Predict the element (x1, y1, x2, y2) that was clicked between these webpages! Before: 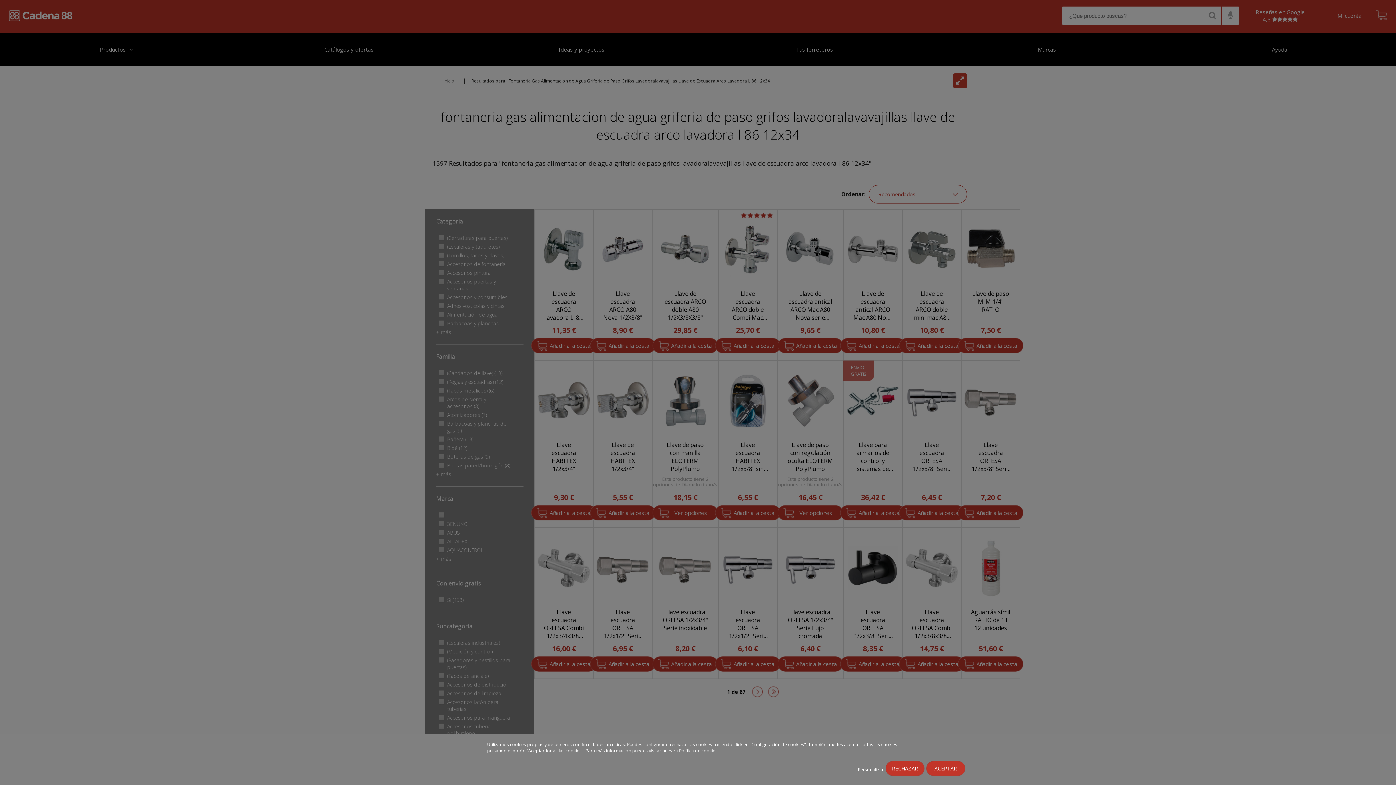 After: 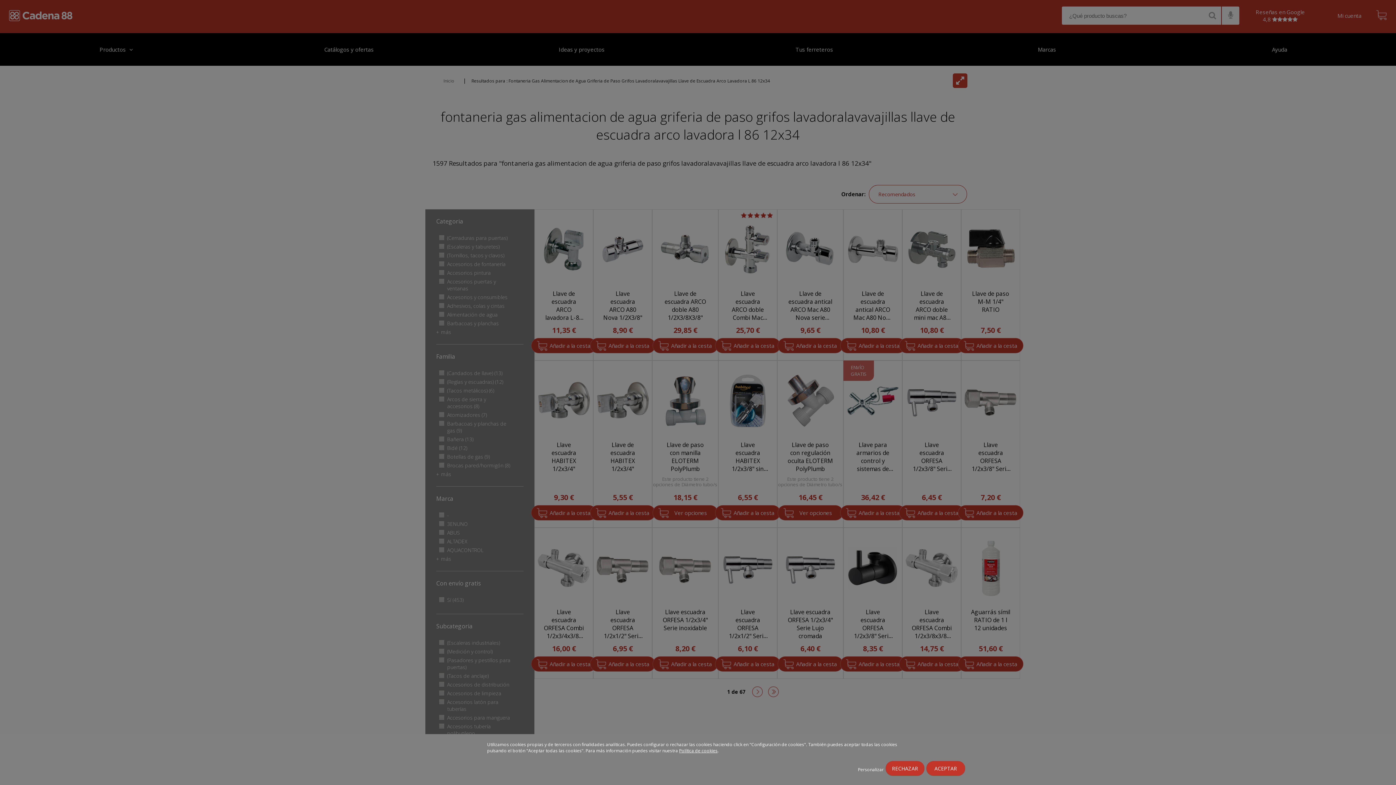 Action: bbox: (679, 748, 717, 754) label: Política de cookies